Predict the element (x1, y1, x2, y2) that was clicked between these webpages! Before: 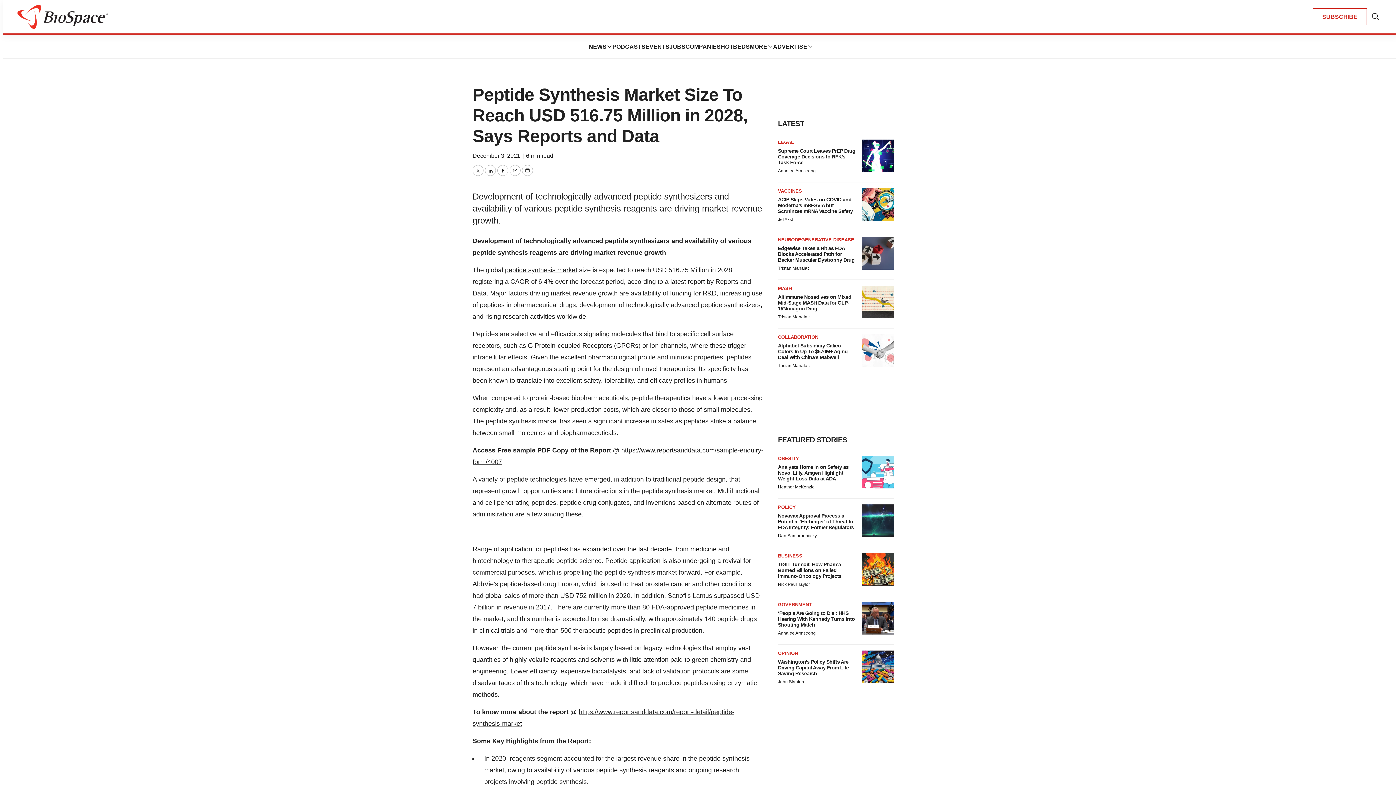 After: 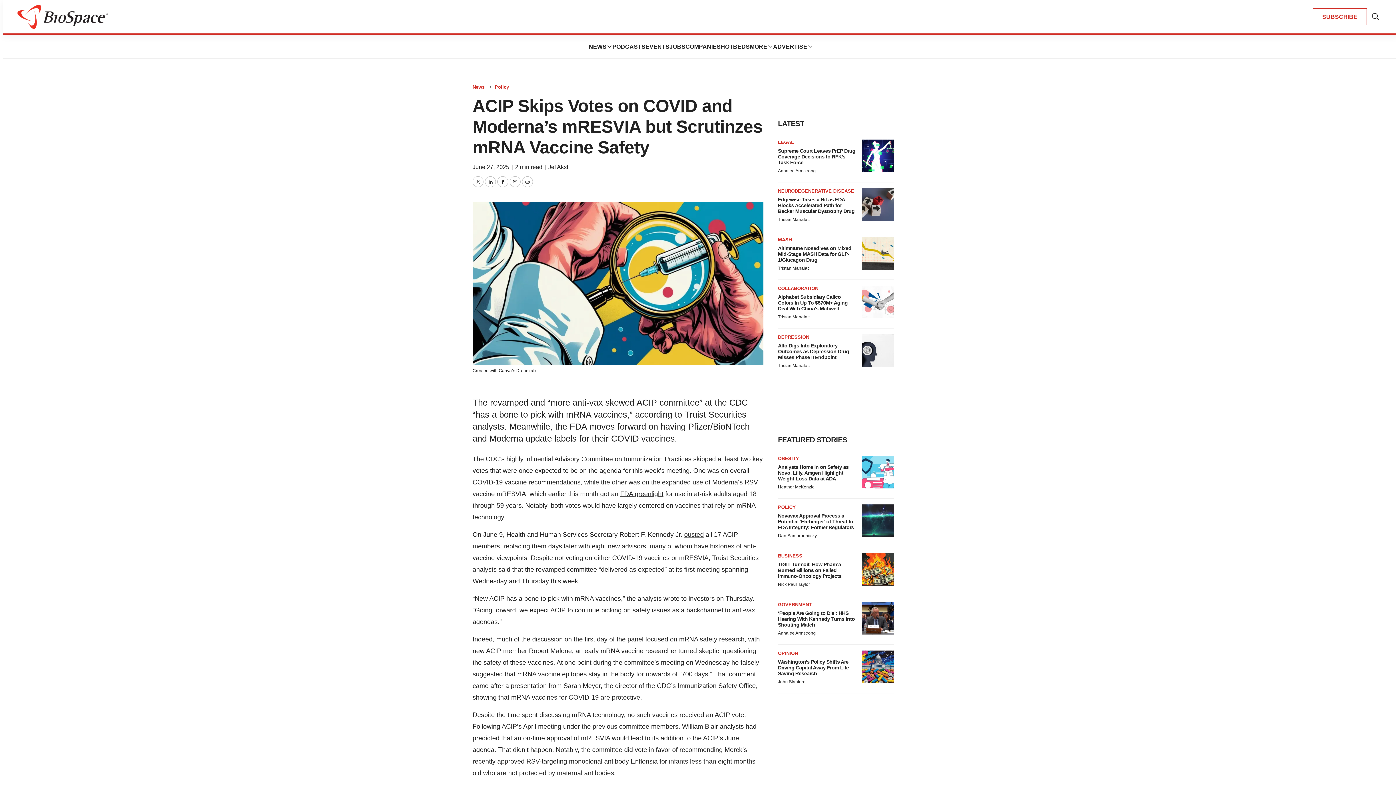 Action: label: ACIP Skips Votes on COVID and Moderna’s mRESVIA but Scrutinzes mRNA Vaccine Safety bbox: (861, 188, 894, 221)